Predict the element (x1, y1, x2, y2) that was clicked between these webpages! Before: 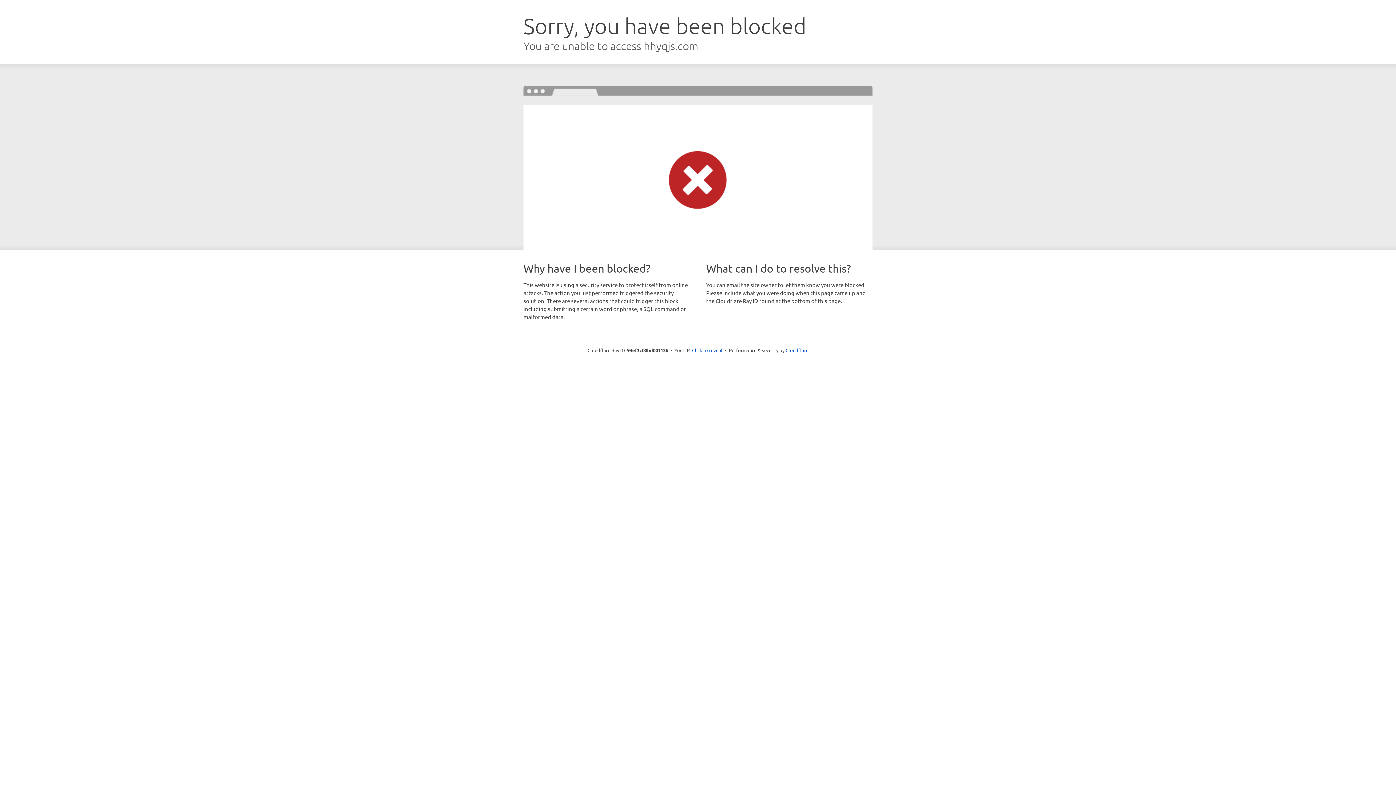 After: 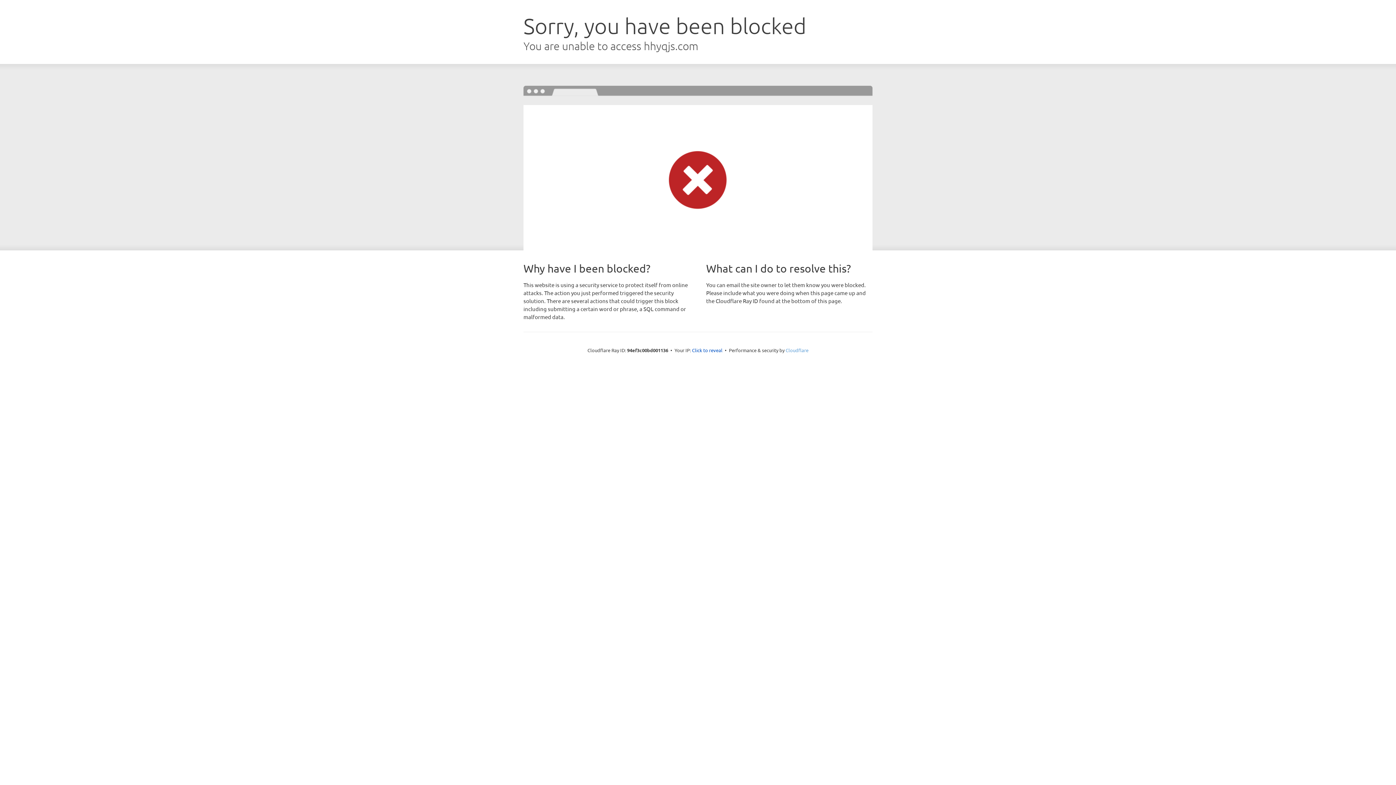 Action: label: Cloudflare bbox: (785, 347, 808, 353)